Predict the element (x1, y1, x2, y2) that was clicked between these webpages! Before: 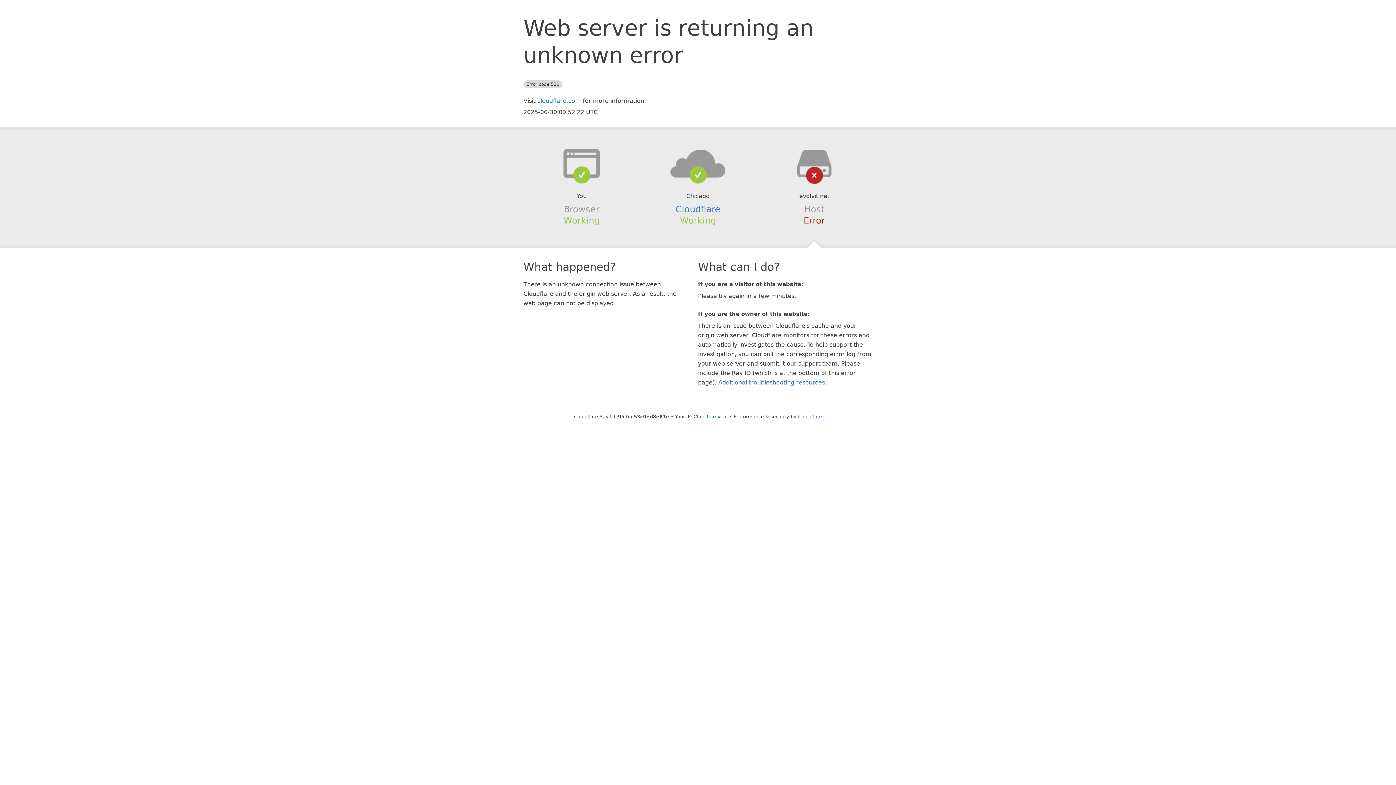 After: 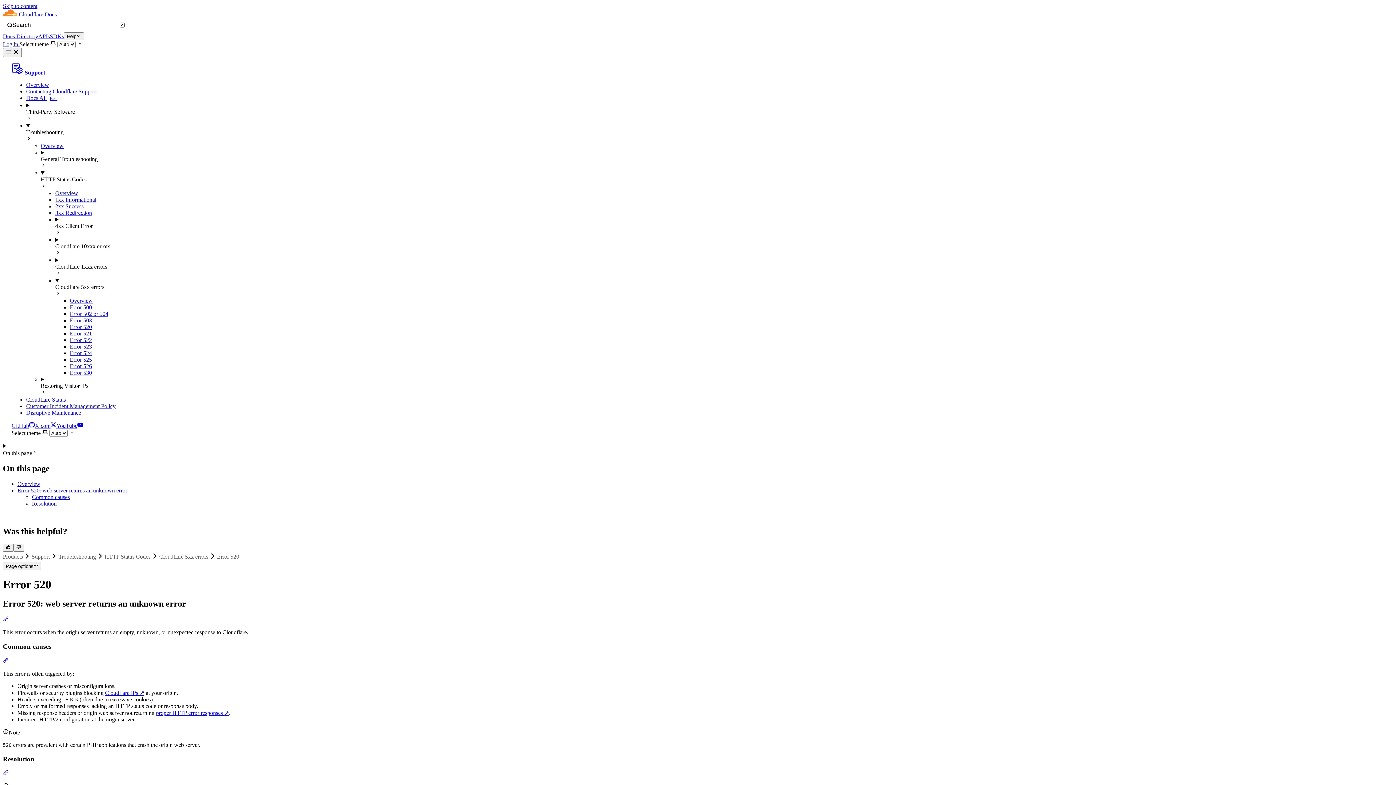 Action: label: Additional troubleshooting resources bbox: (718, 379, 825, 386)